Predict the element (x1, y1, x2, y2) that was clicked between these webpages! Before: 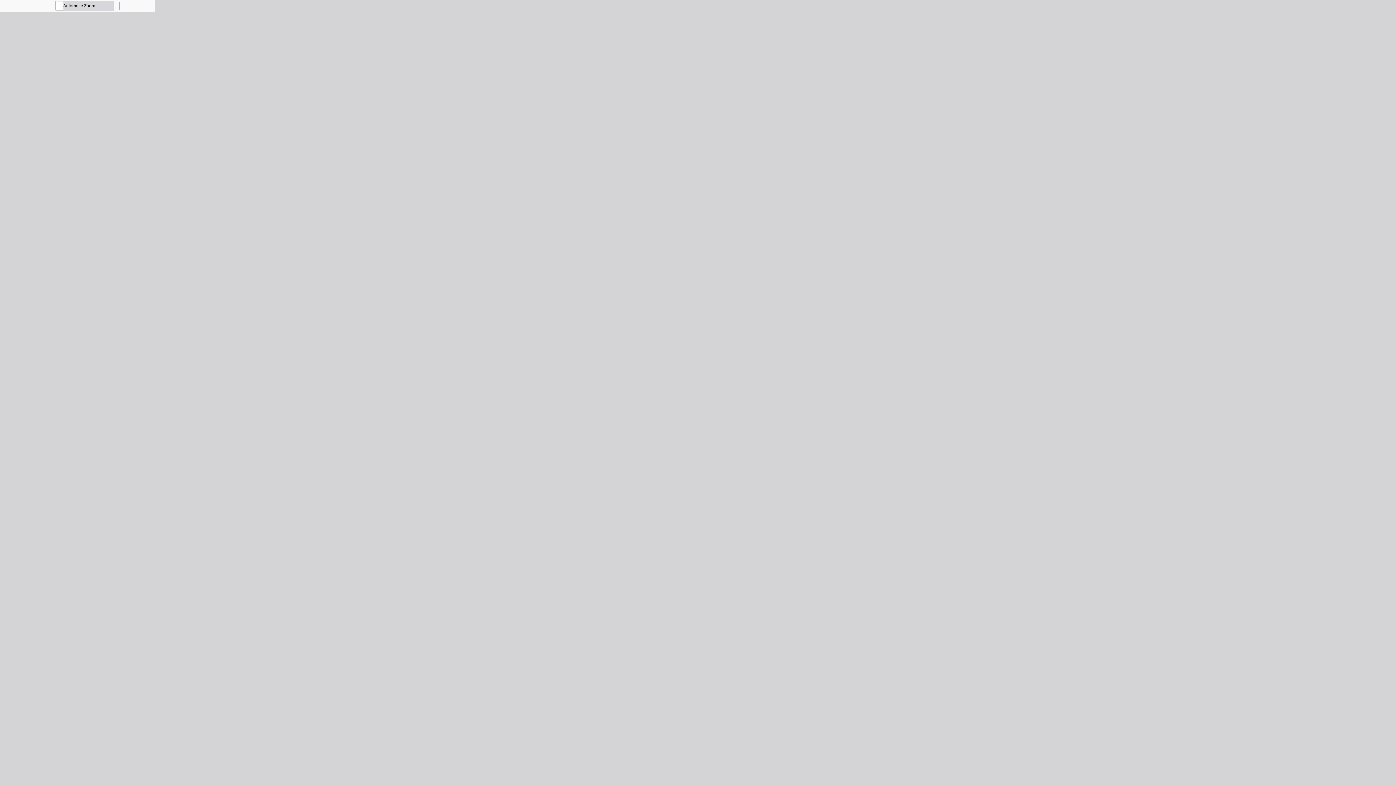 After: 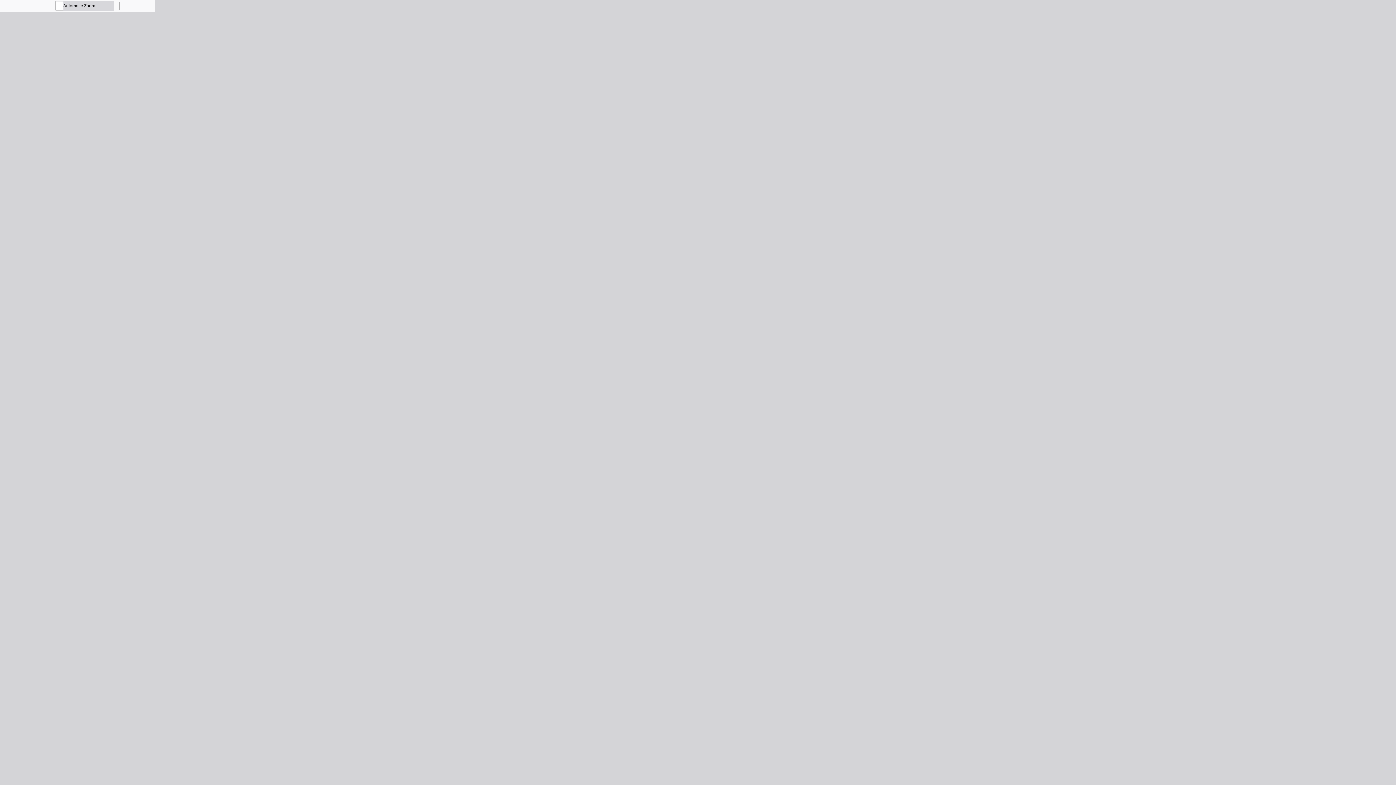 Action: bbox: (52, 0, 62, 10) label: Zoom In